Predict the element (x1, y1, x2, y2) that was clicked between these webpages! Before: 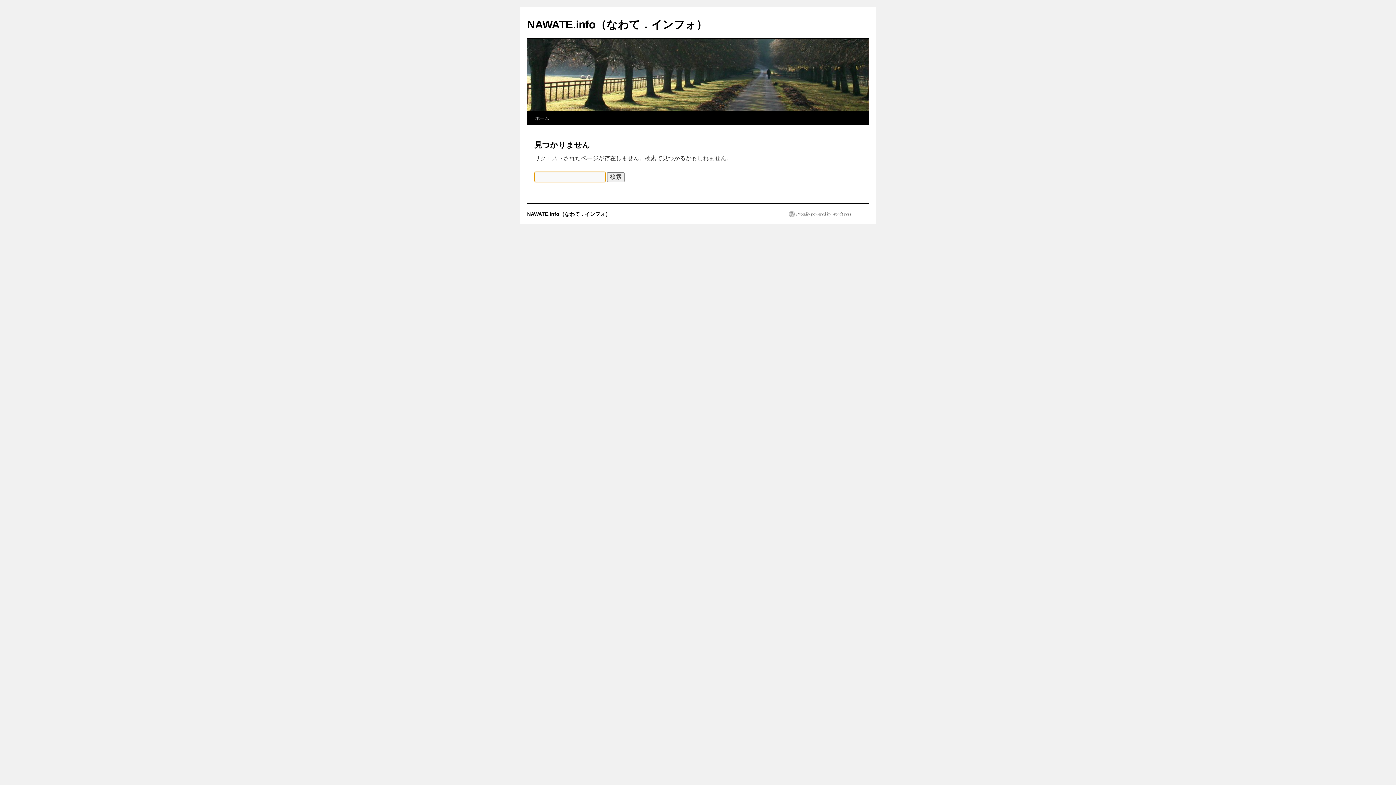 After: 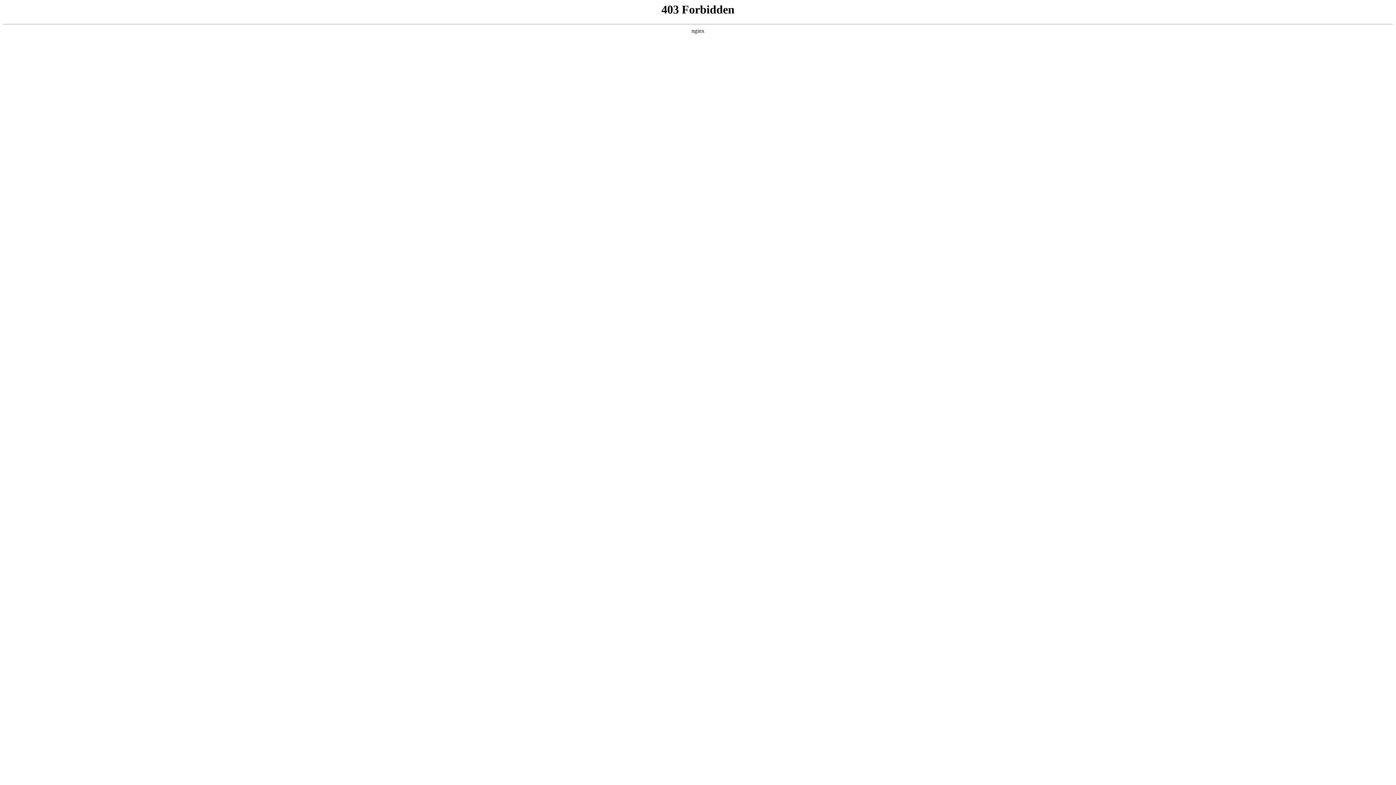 Action: label: Proudly powered by WordPress. bbox: (789, 211, 852, 217)